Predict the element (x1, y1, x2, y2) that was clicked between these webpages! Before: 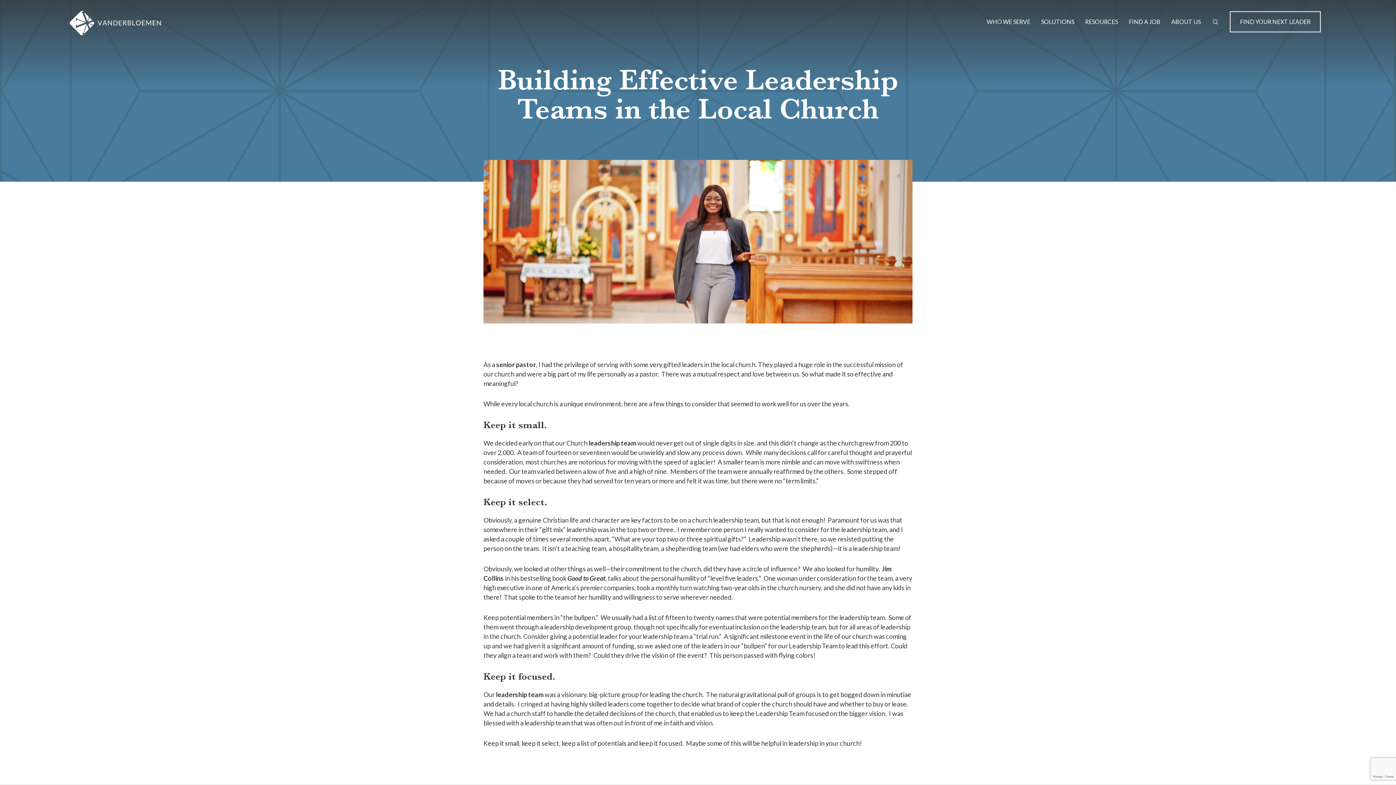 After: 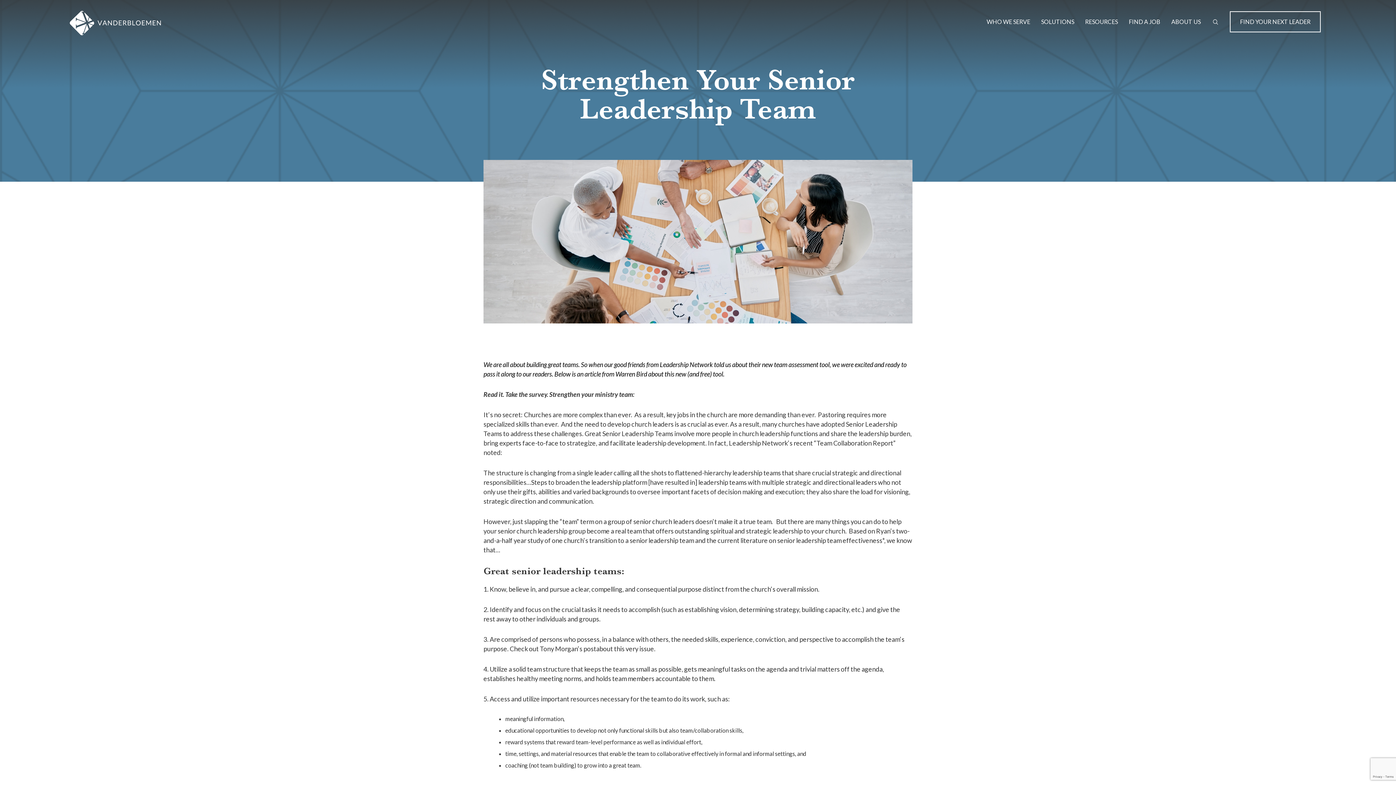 Action: bbox: (588, 439, 636, 447) label: leadership team